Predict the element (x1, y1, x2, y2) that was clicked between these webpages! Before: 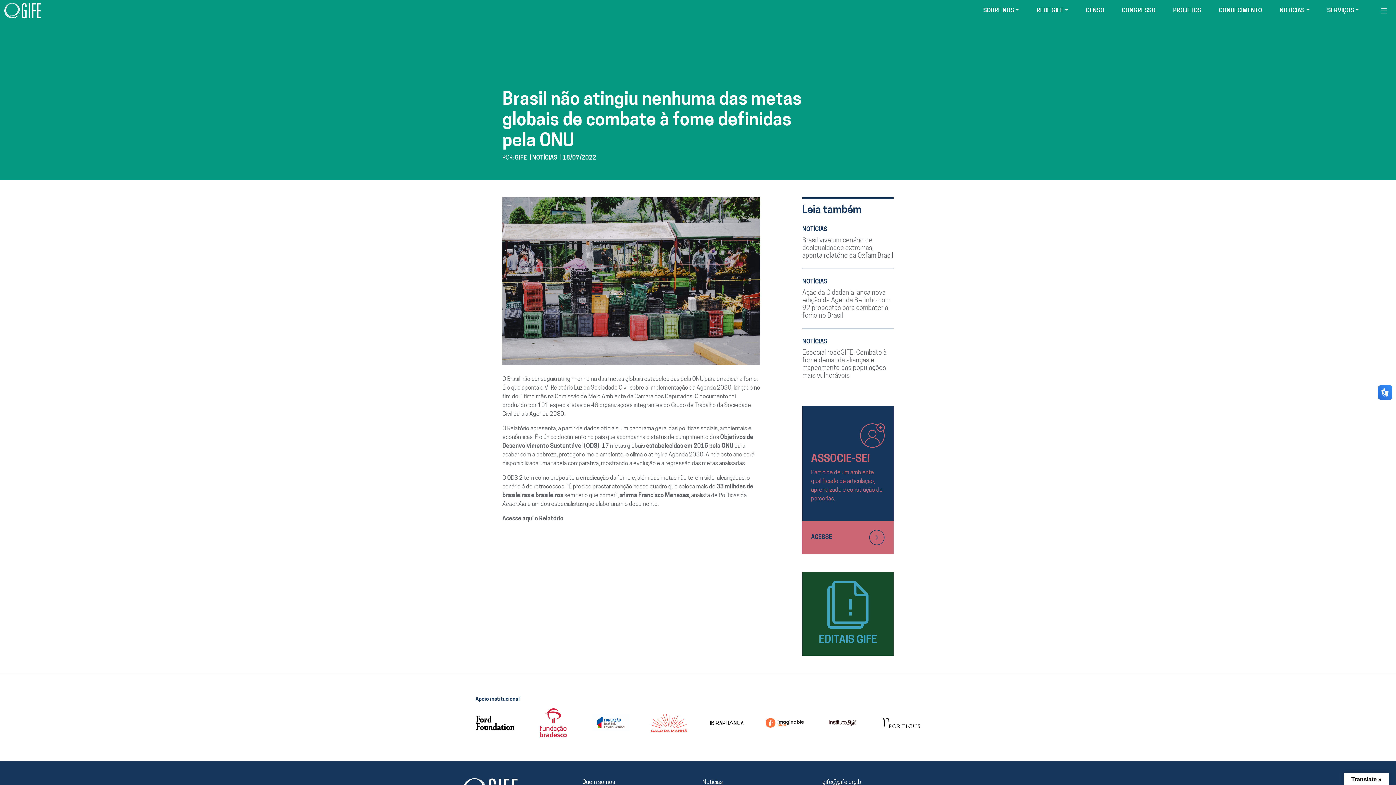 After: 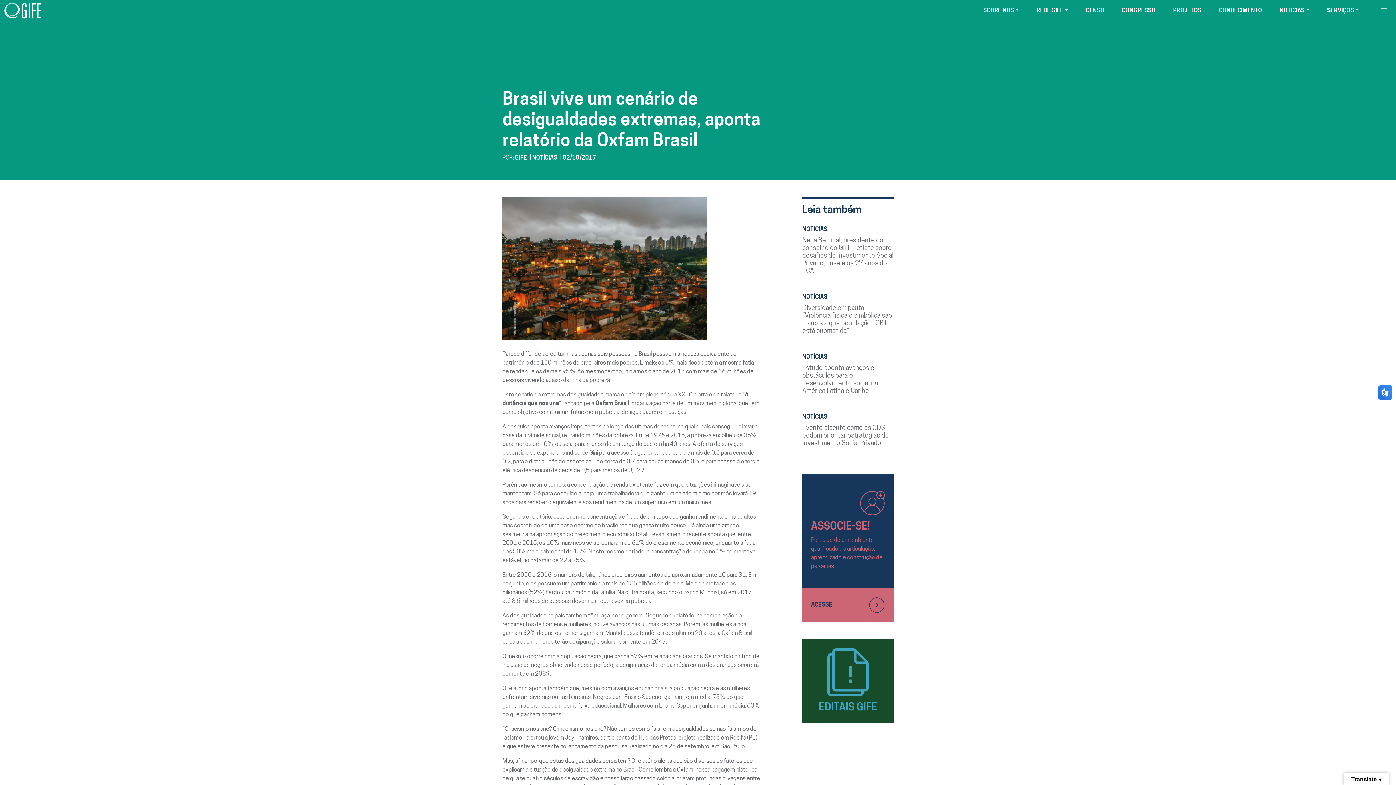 Action: label: Brasil vive um cenário de desigualdades extremas, aponta relatório da Oxfam Brasil bbox: (802, 237, 893, 259)